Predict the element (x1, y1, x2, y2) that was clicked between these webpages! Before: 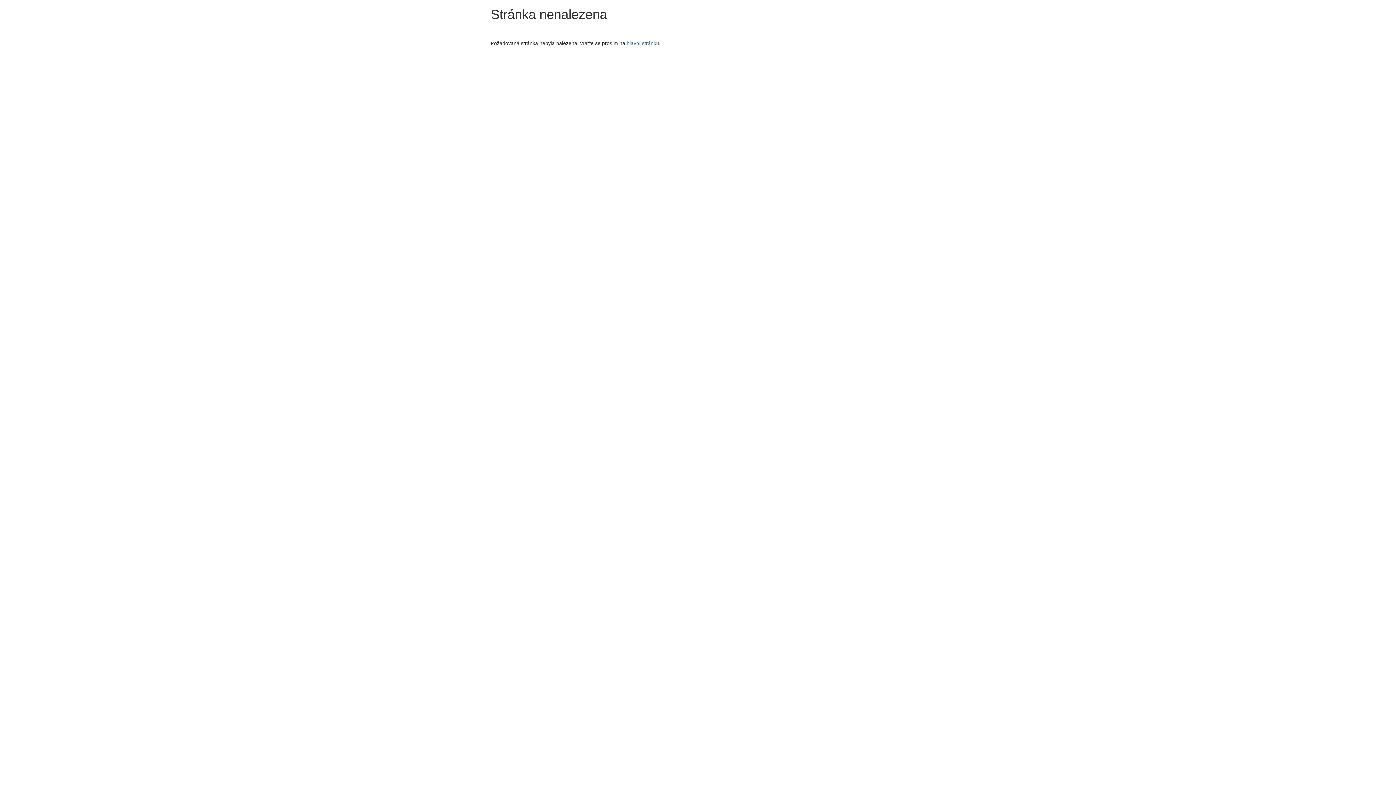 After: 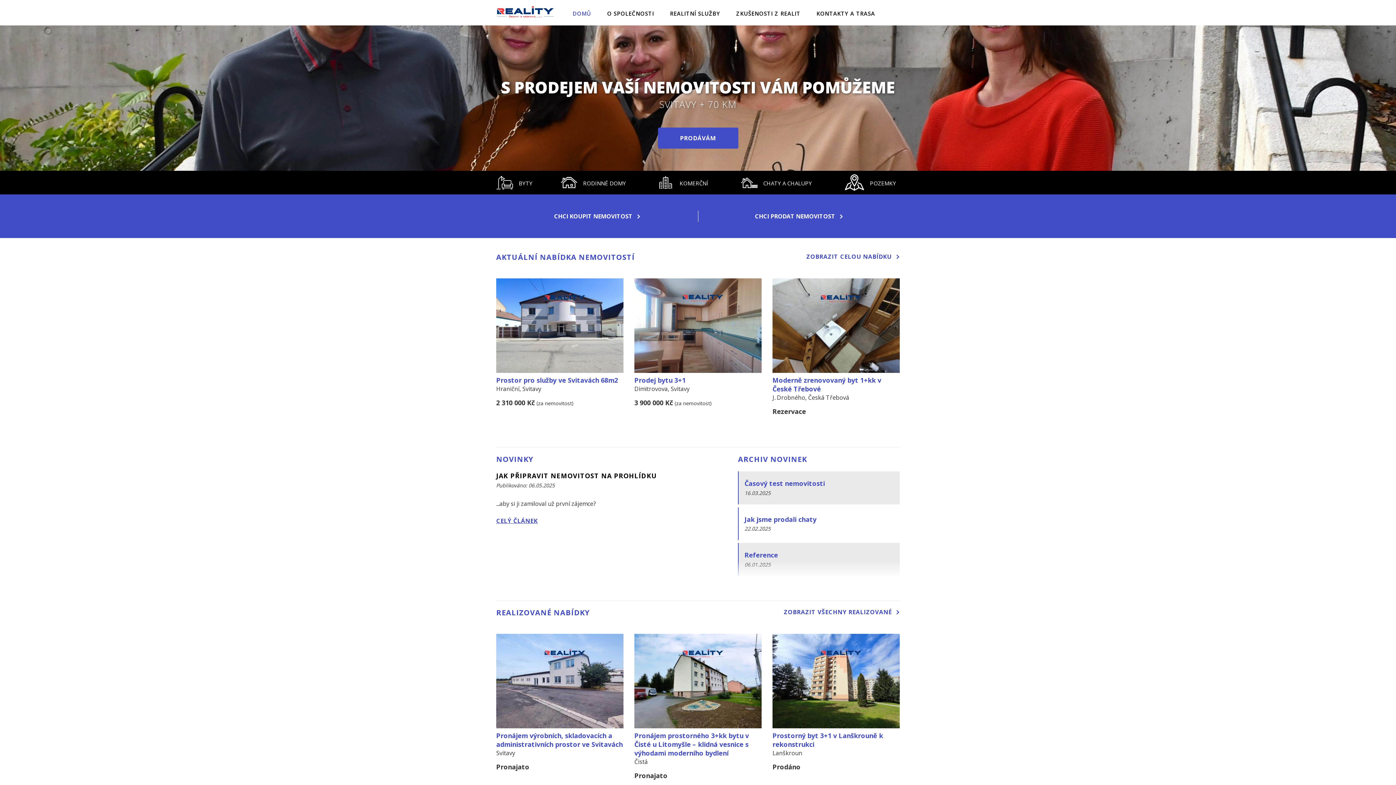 Action: label: hlavní stránku bbox: (626, 40, 659, 46)